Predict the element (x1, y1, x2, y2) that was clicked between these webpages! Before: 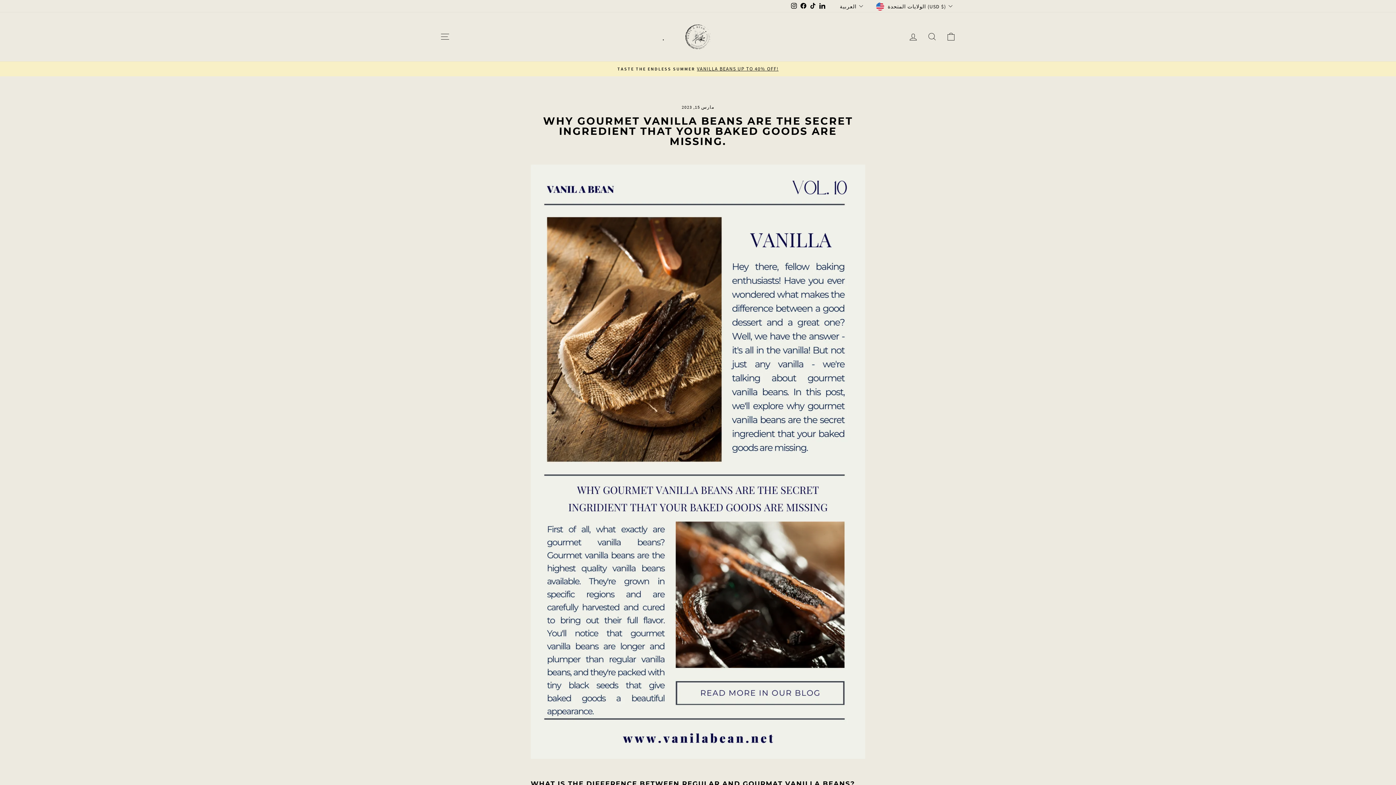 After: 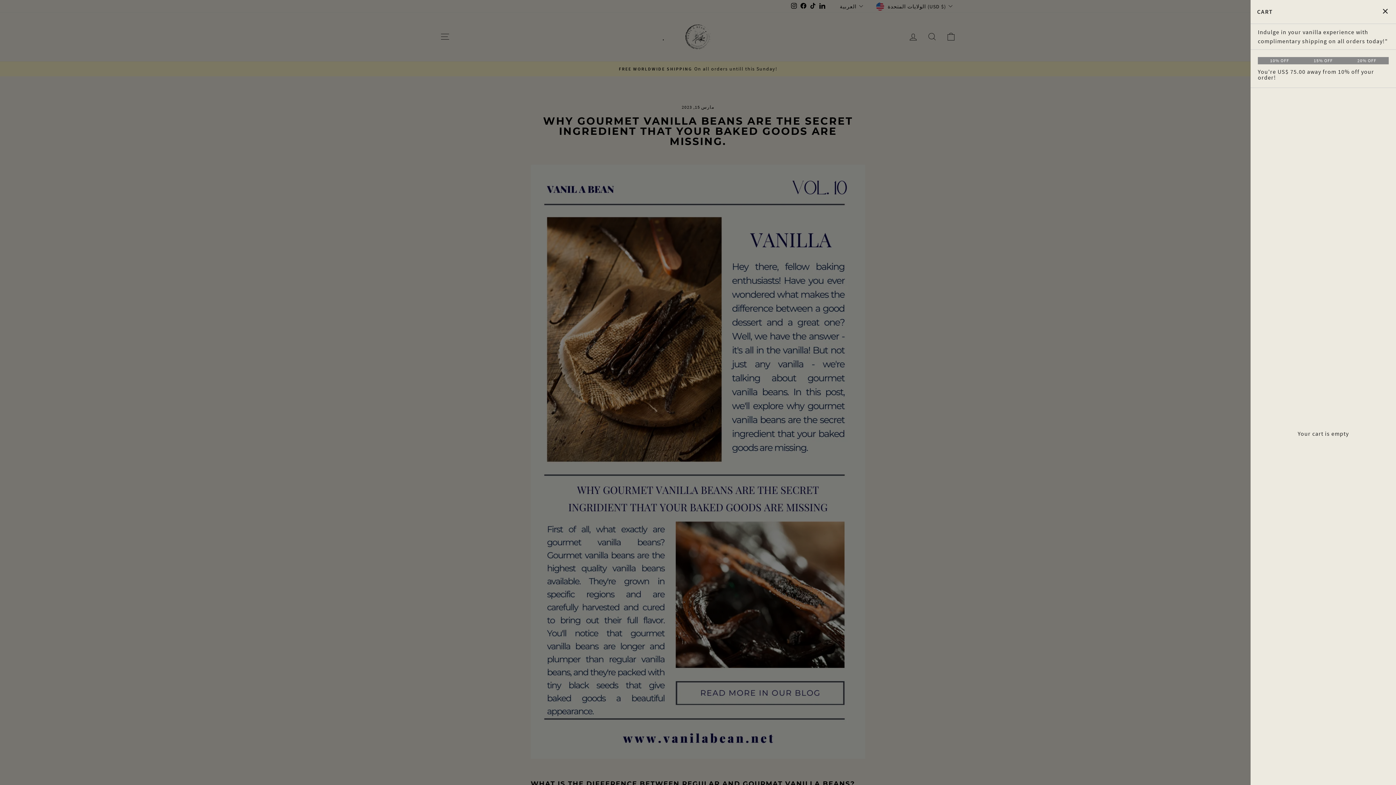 Action: bbox: (941, 29, 960, 44) label: CART